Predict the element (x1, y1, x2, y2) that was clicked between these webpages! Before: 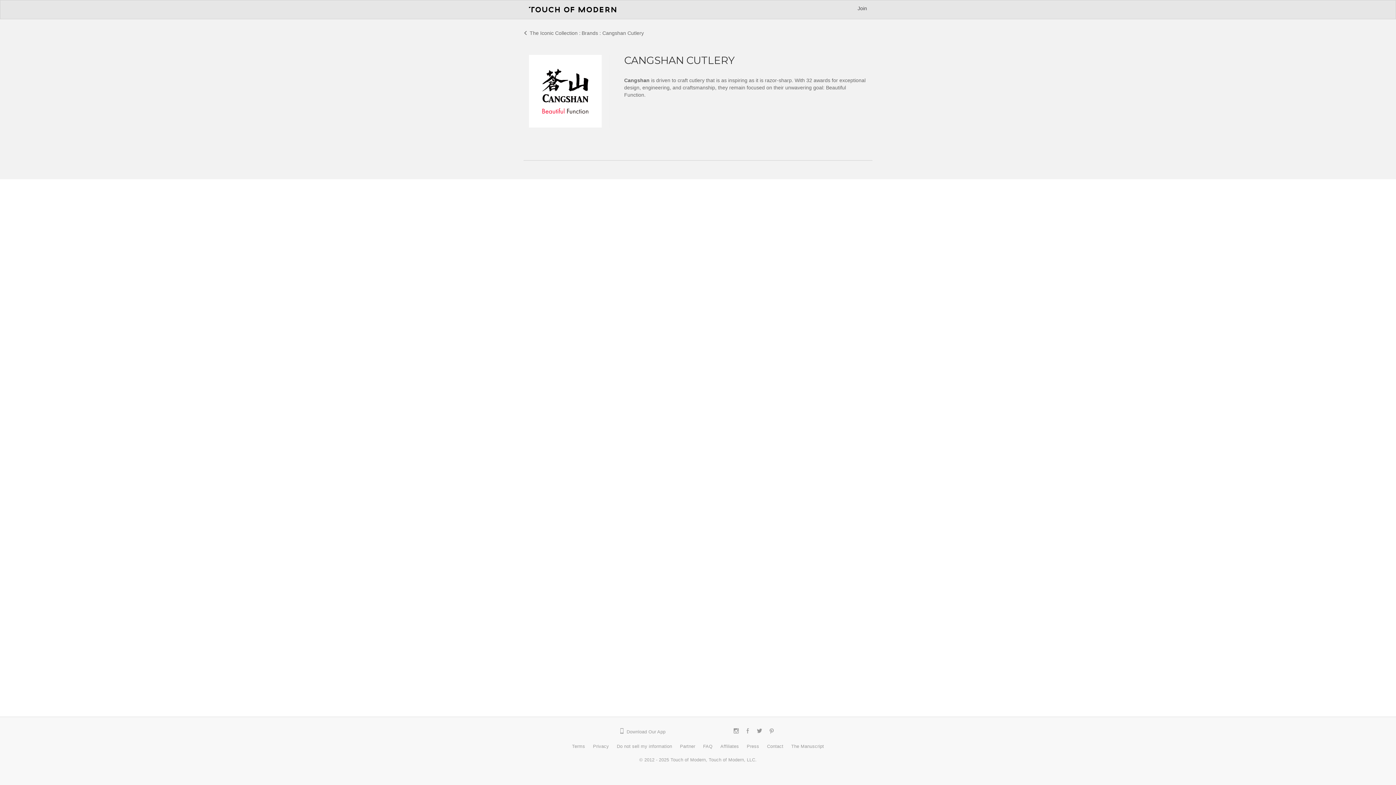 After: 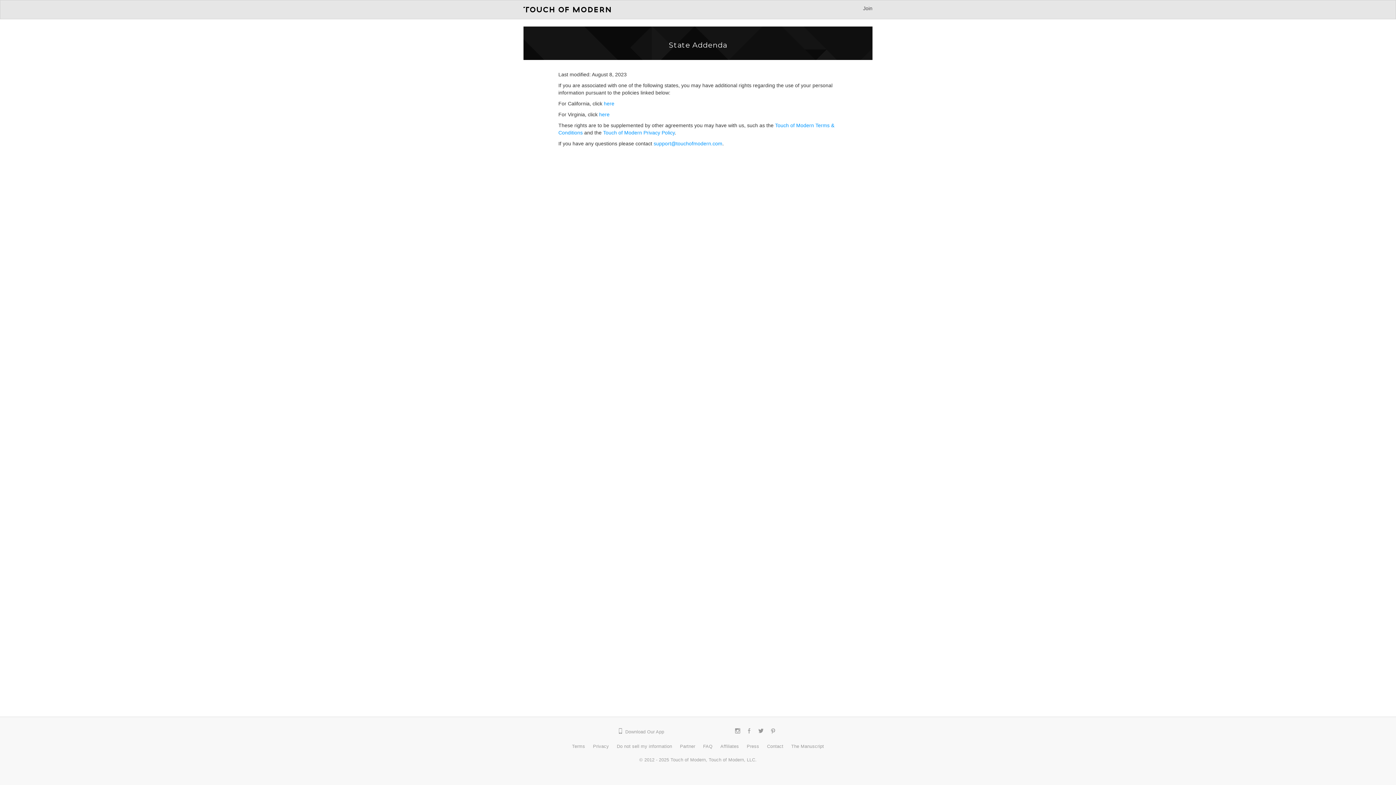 Action: bbox: (617, 744, 672, 749) label: Do not sell my information